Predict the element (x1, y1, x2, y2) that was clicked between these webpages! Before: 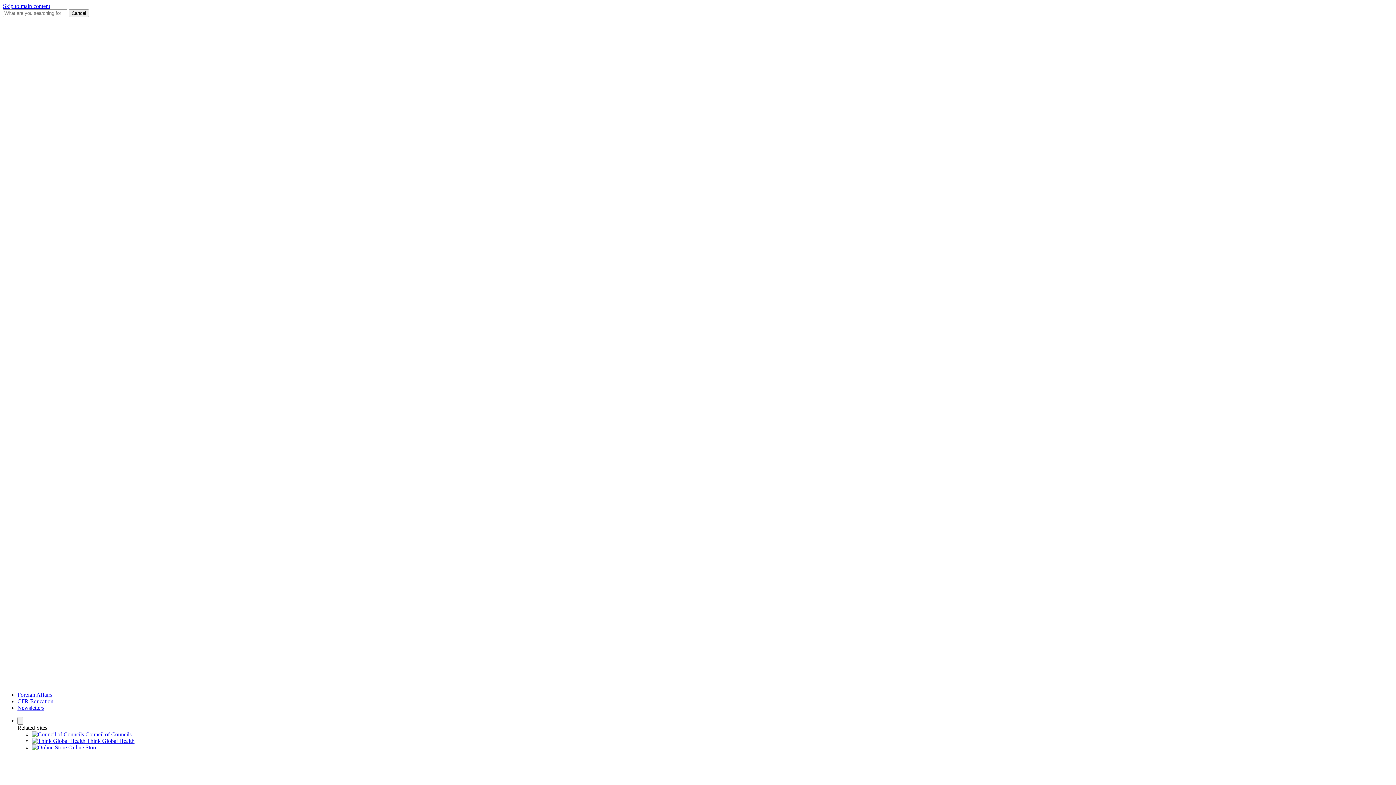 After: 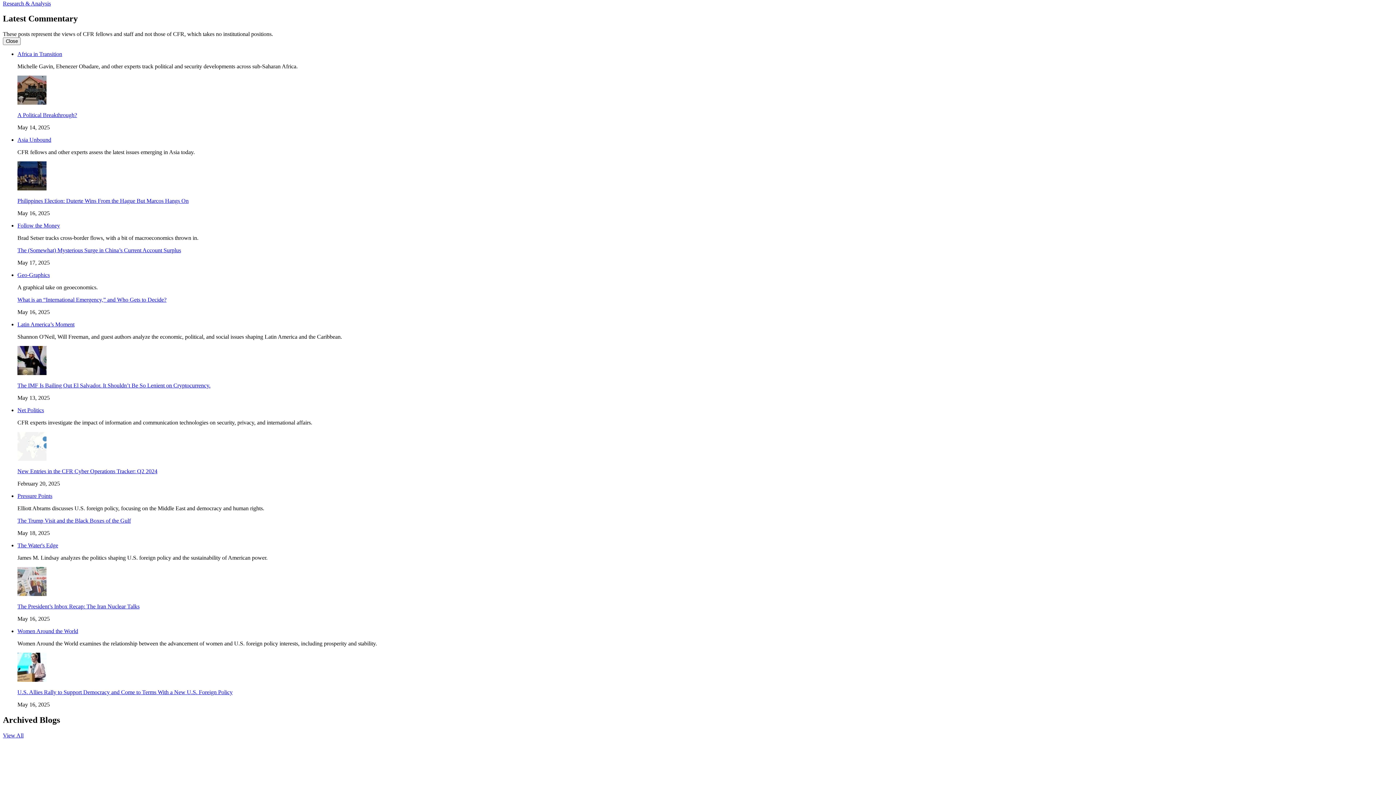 Action: bbox: (2, 2, 50, 9) label: Skip to main content